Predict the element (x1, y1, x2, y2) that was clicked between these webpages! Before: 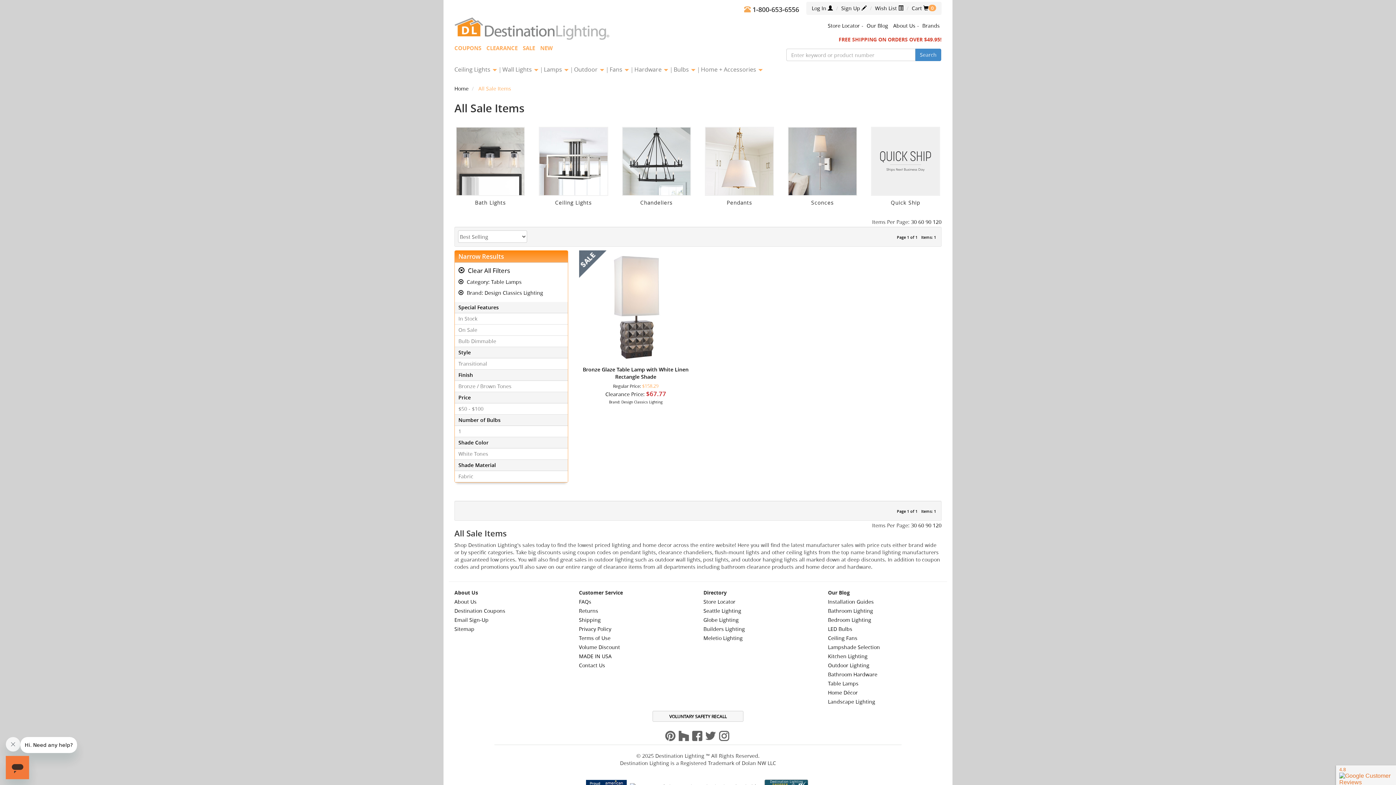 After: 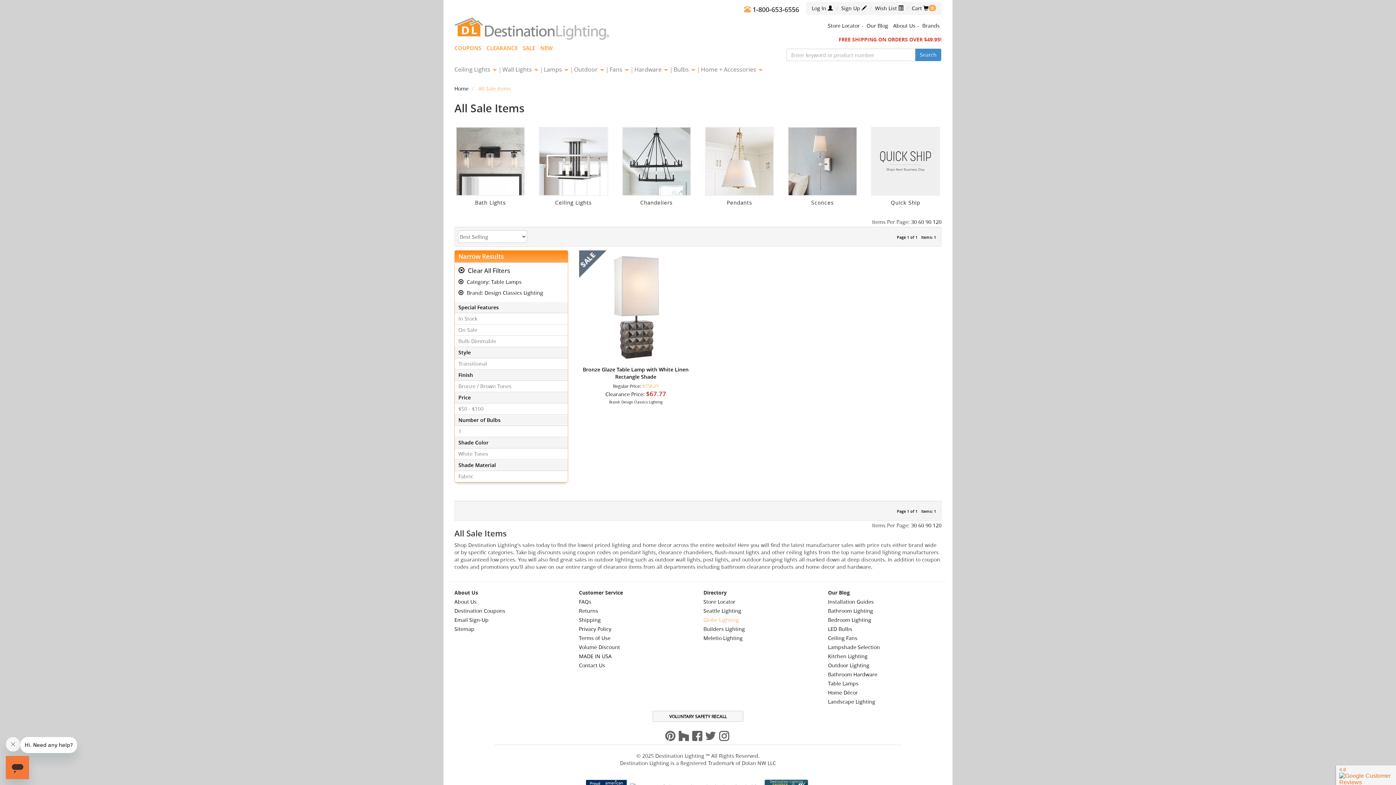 Action: label: Globe Lighting bbox: (703, 616, 738, 623)